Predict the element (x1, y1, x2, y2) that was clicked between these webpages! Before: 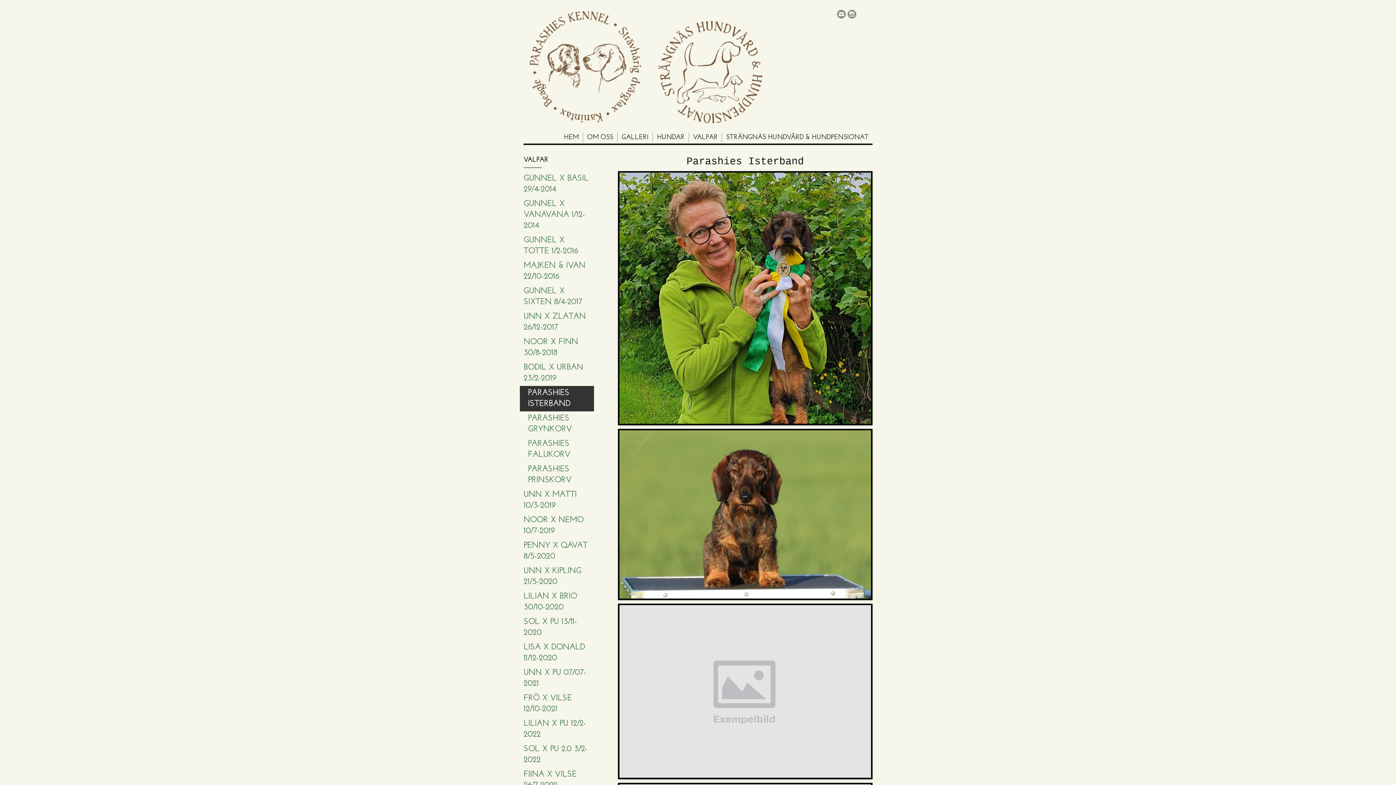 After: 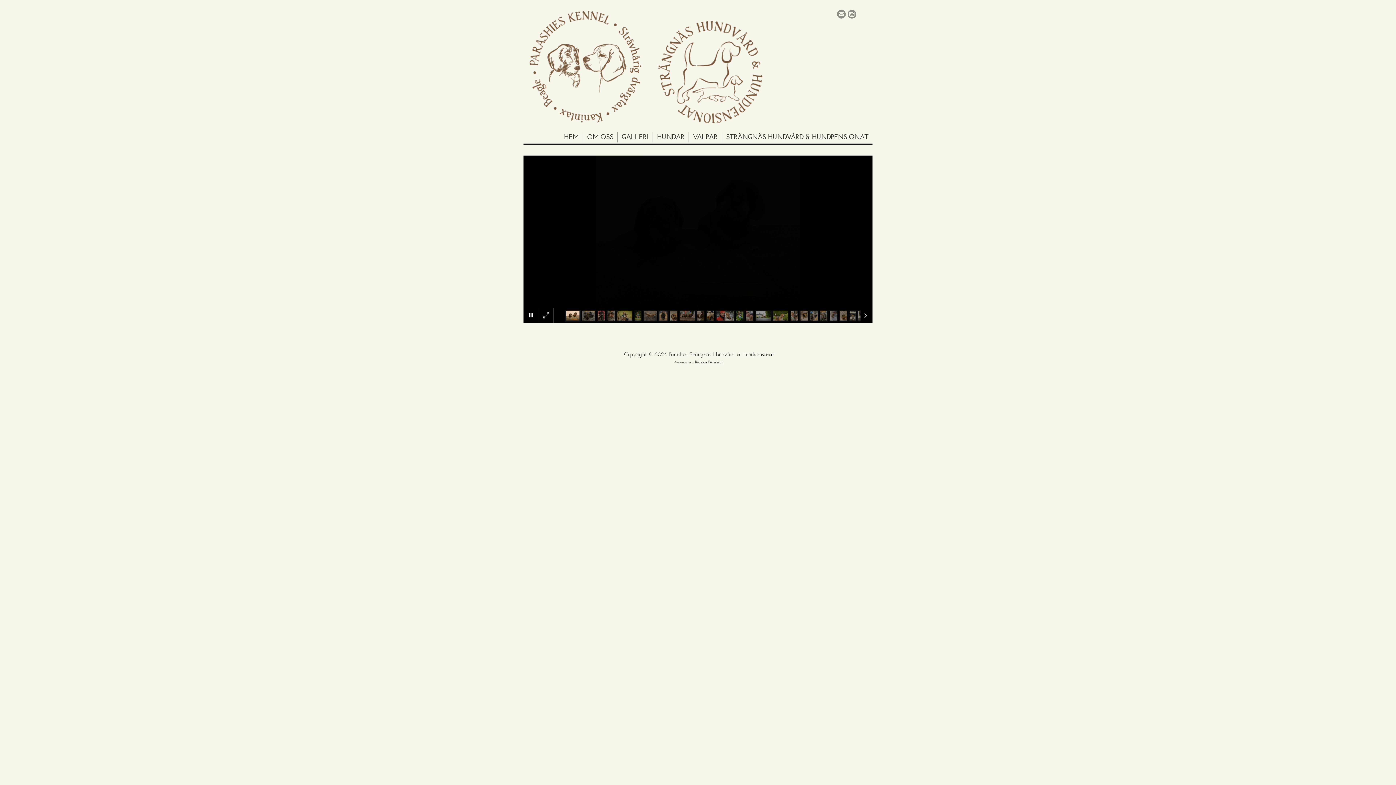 Action: label: GALLERI bbox: (617, 132, 652, 142)